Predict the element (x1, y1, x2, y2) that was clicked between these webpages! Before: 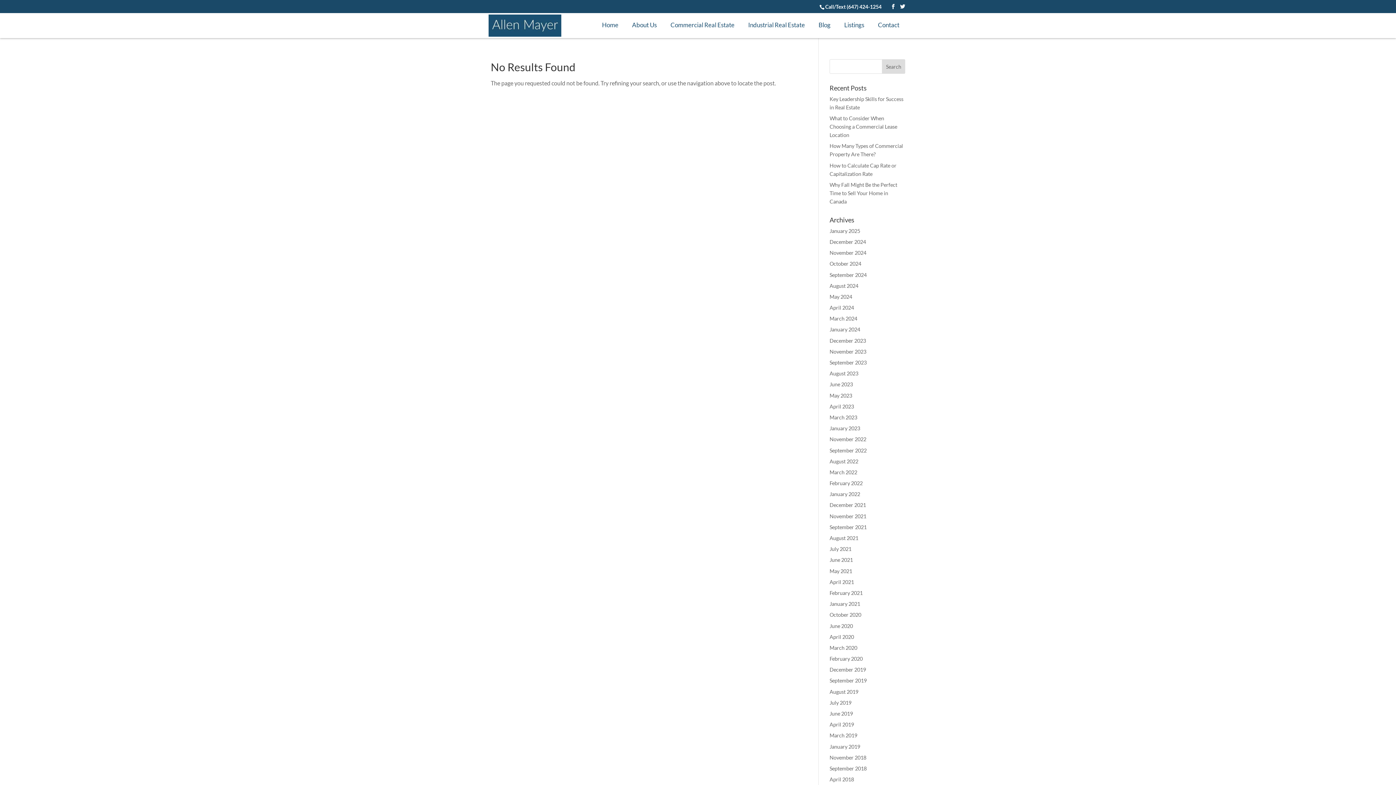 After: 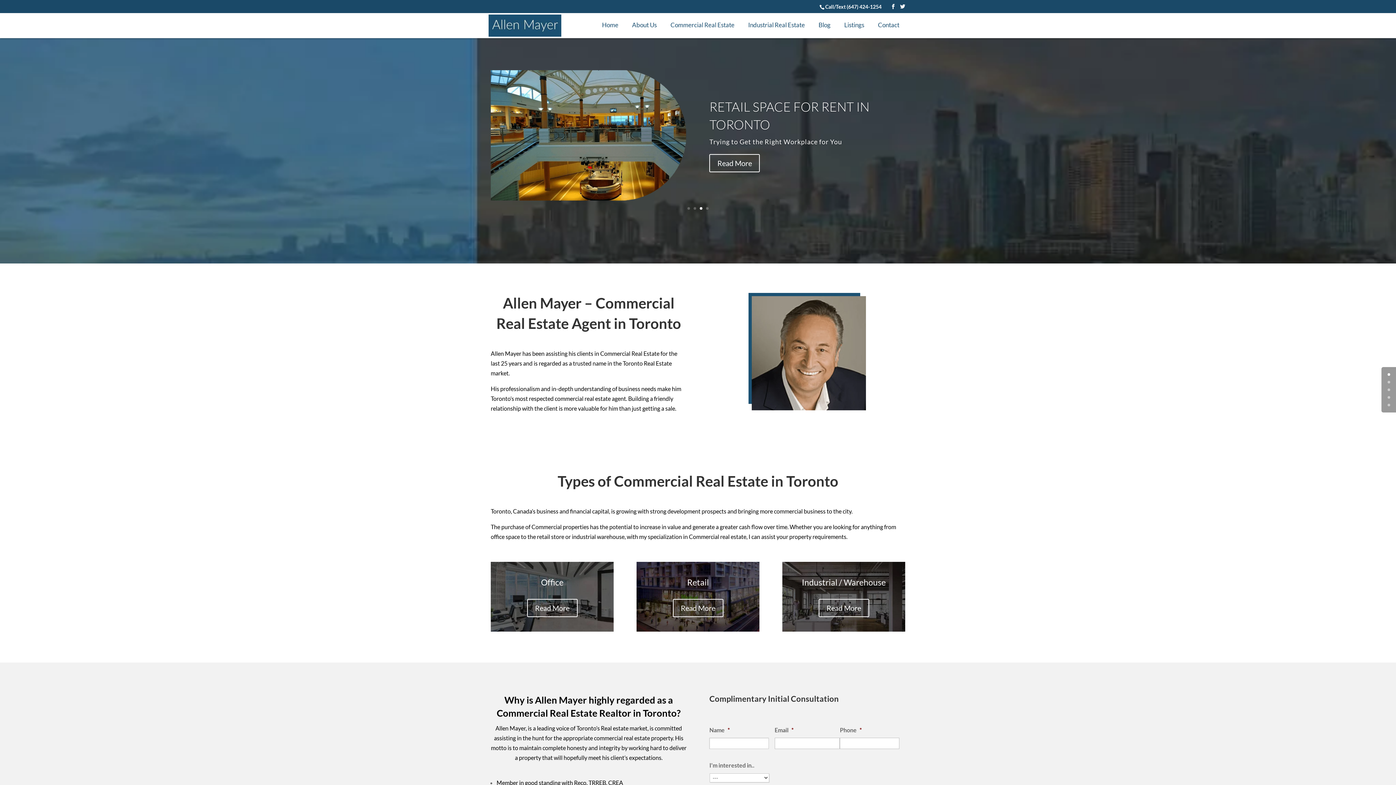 Action: bbox: (829, 238, 866, 245) label: December 2024